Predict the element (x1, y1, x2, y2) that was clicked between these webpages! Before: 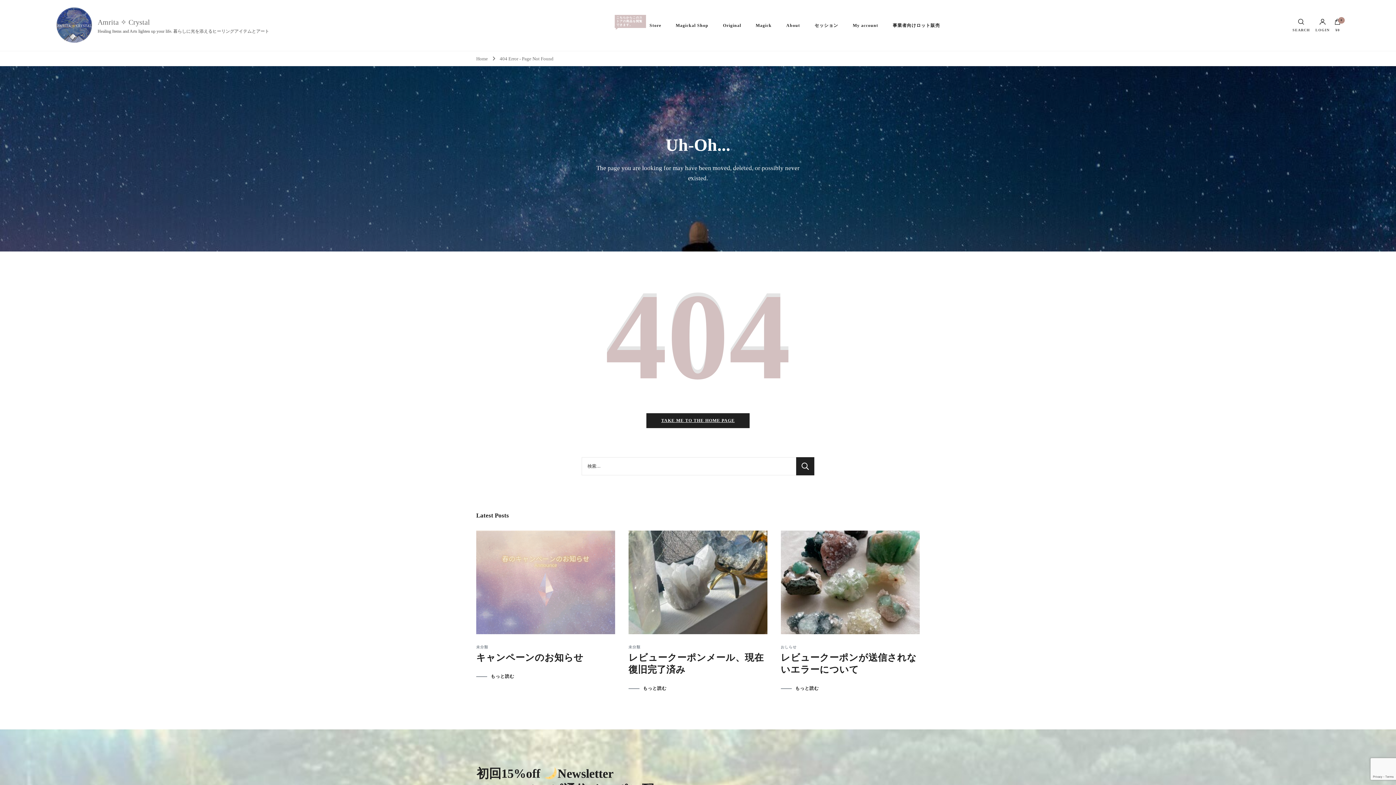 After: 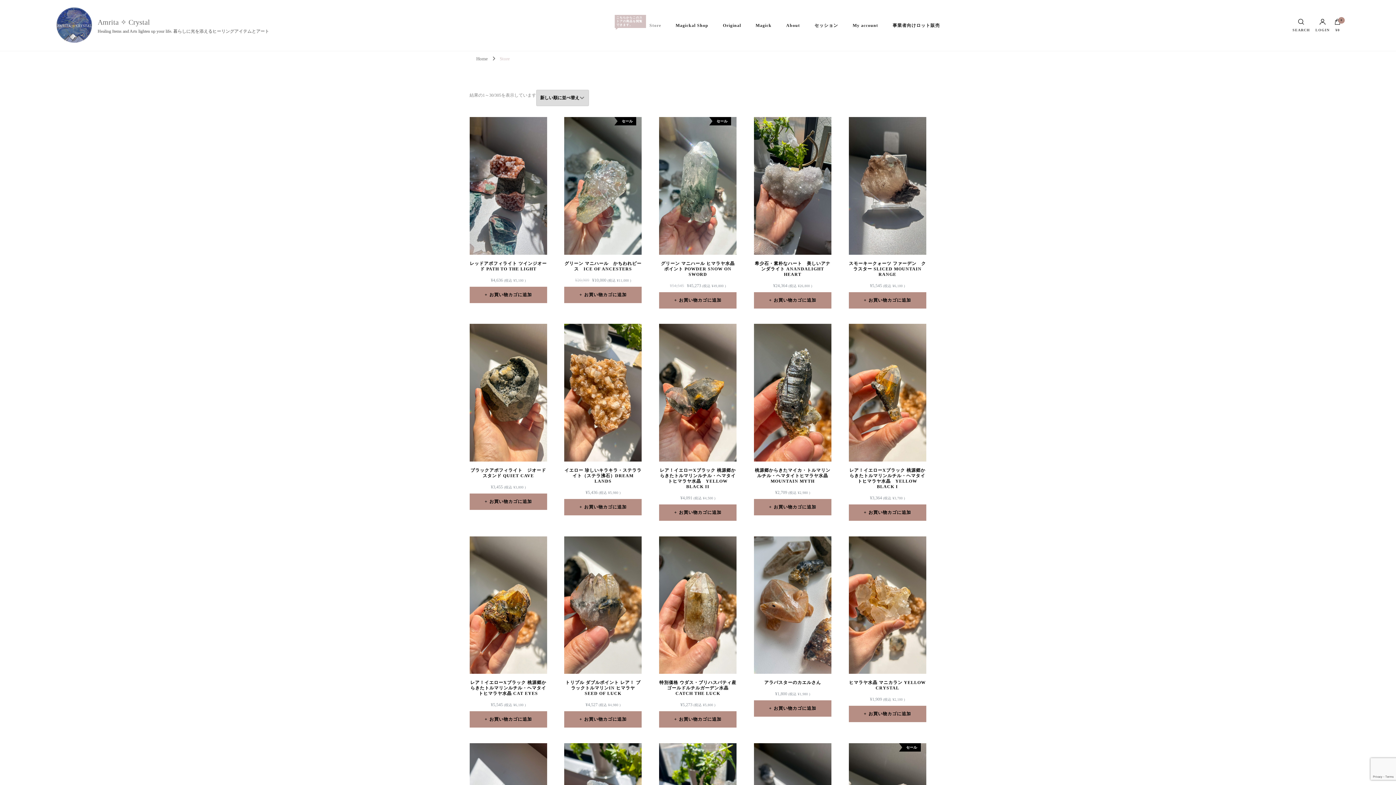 Action: label: Store bbox: (642, 11, 668, 39)